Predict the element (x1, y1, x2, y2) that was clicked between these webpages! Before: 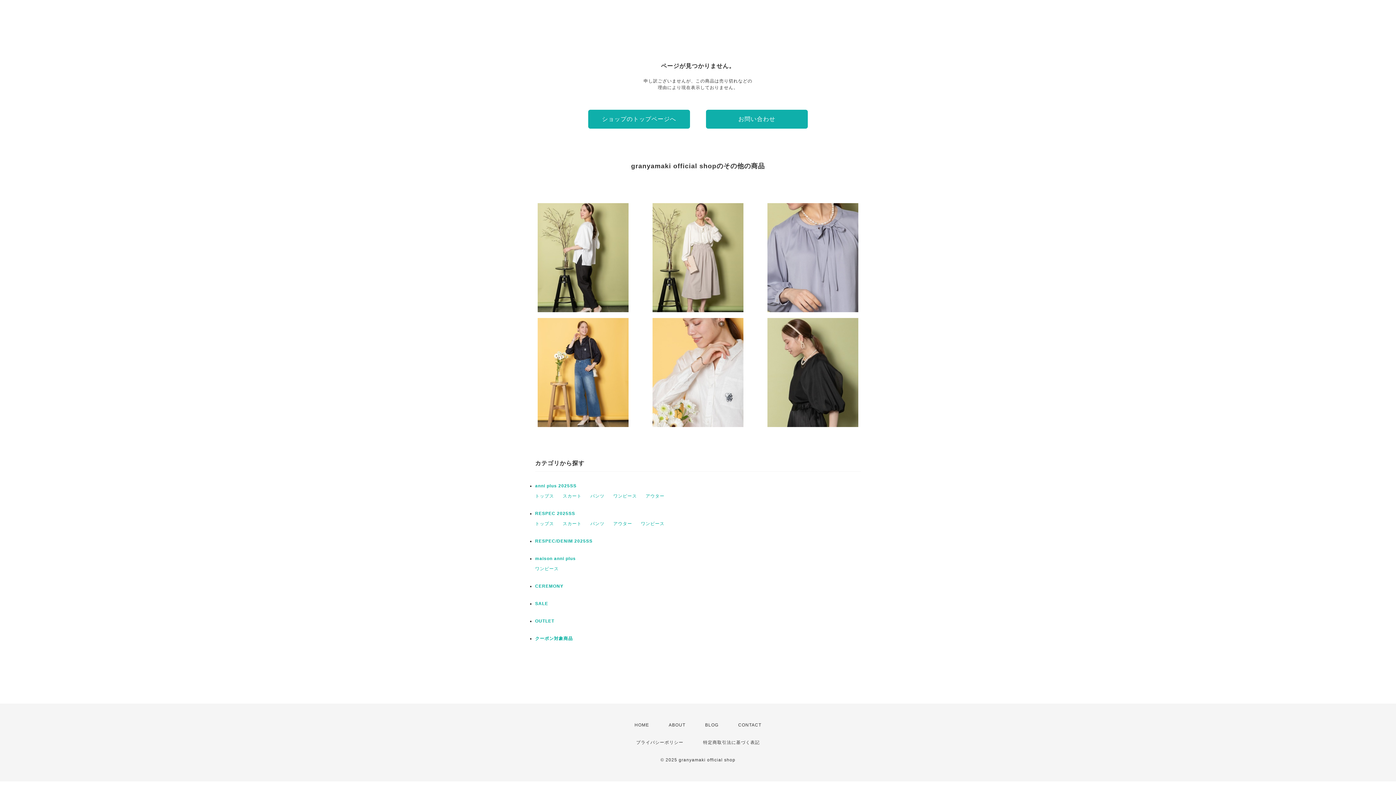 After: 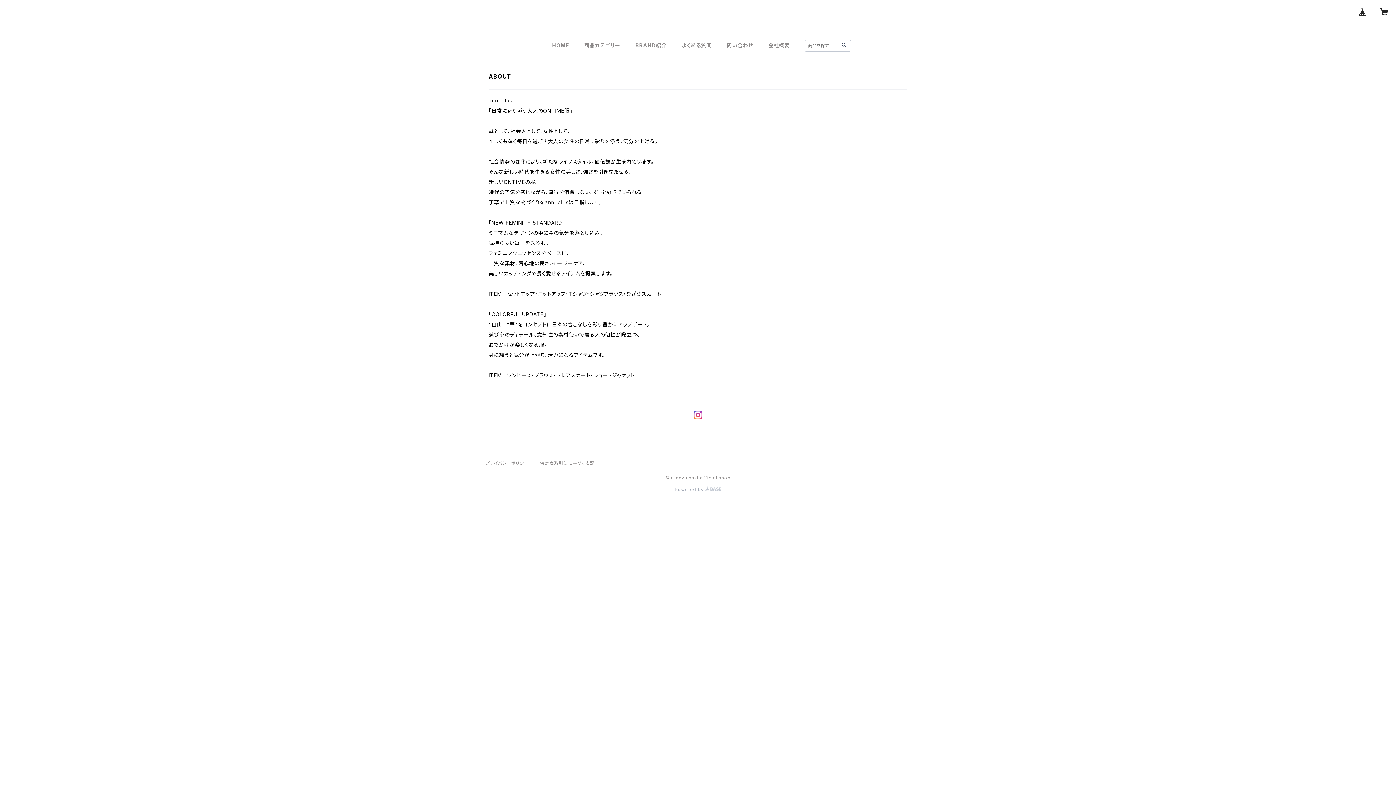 Action: label: ABOUT bbox: (668, 722, 685, 728)